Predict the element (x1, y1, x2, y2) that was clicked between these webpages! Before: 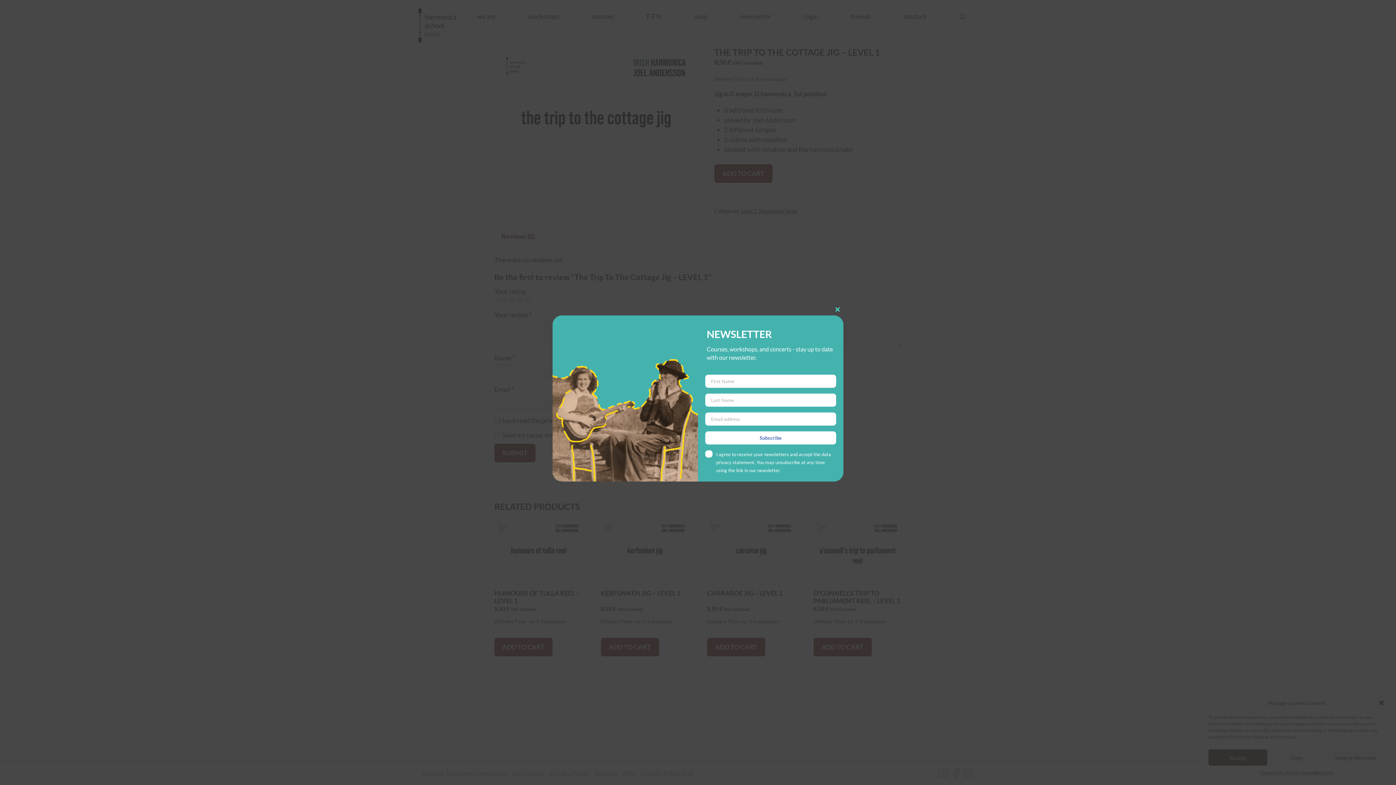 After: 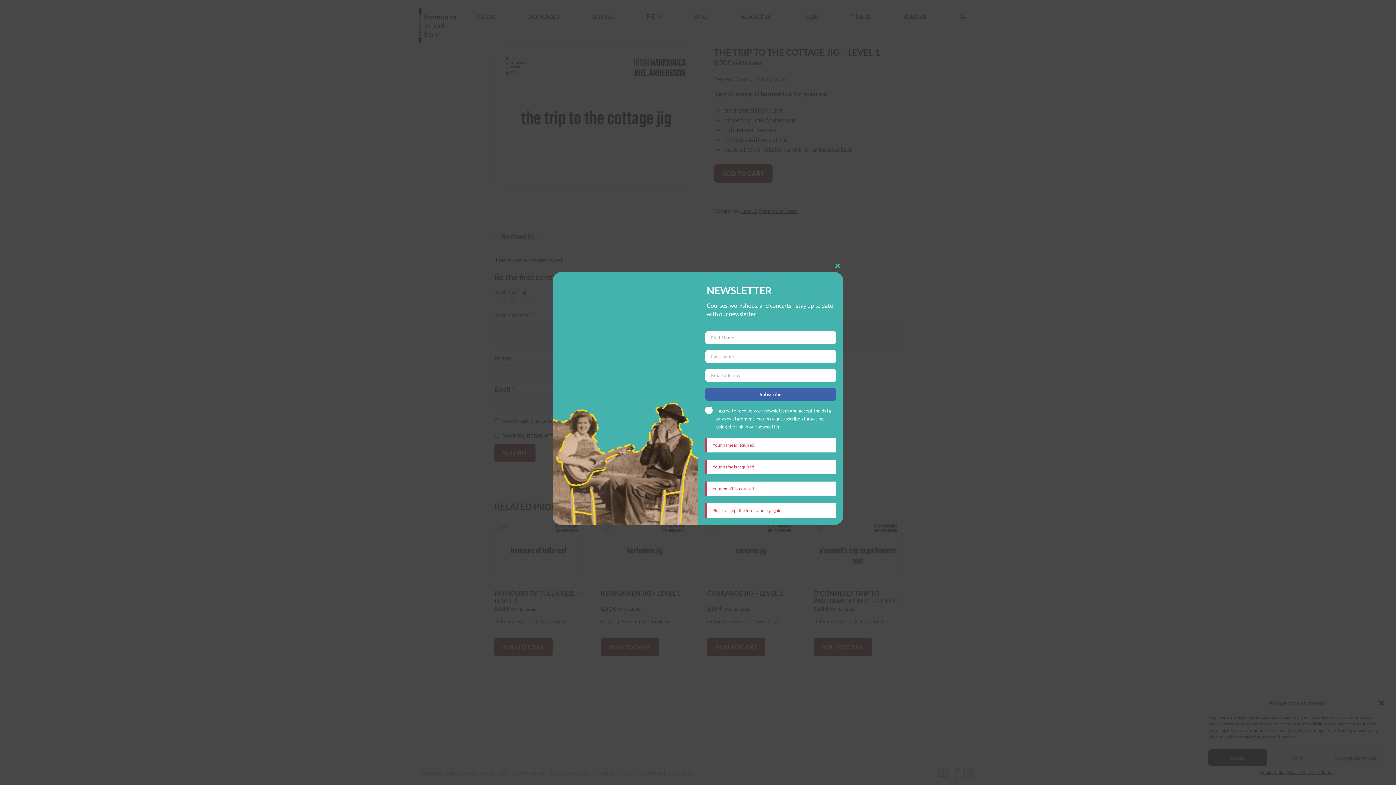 Action: label: Subscribe bbox: (705, 431, 836, 444)